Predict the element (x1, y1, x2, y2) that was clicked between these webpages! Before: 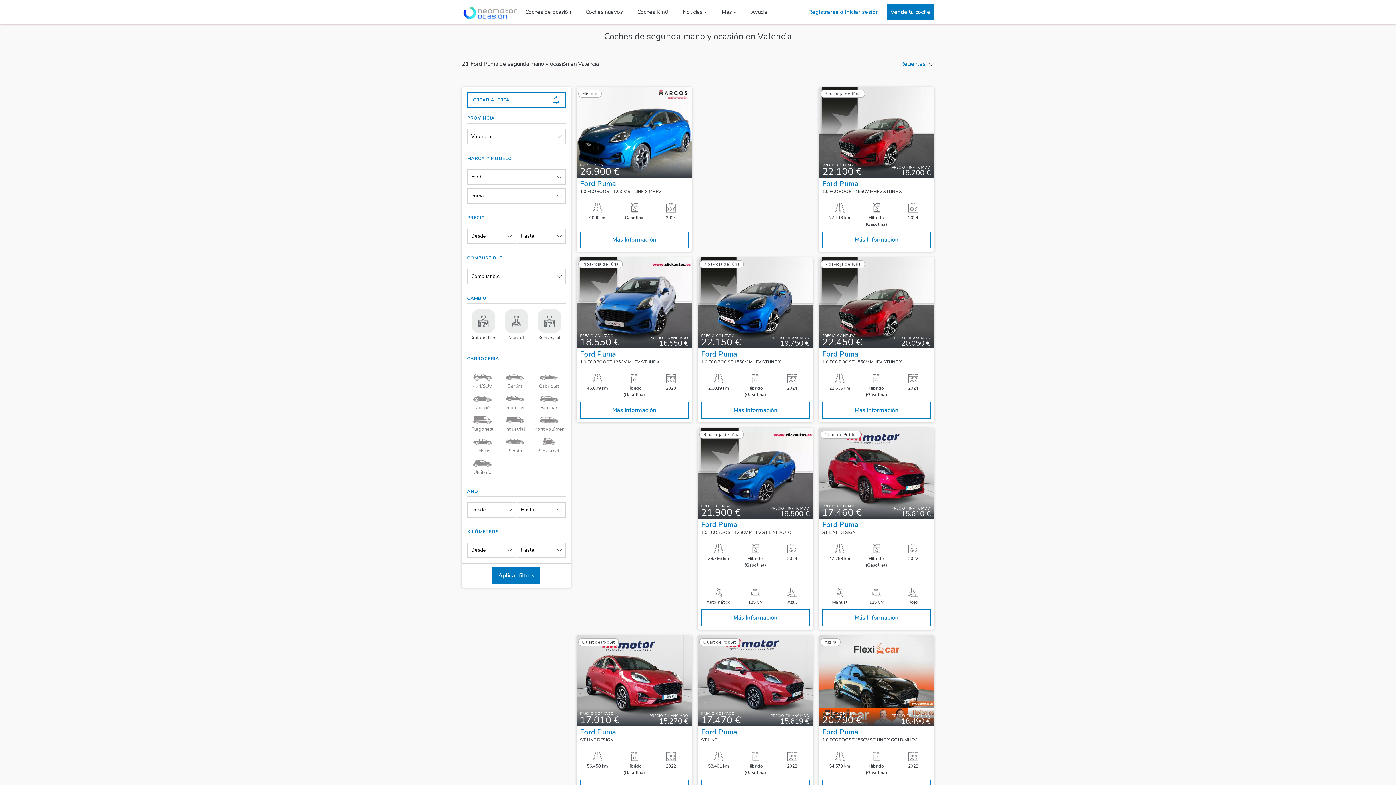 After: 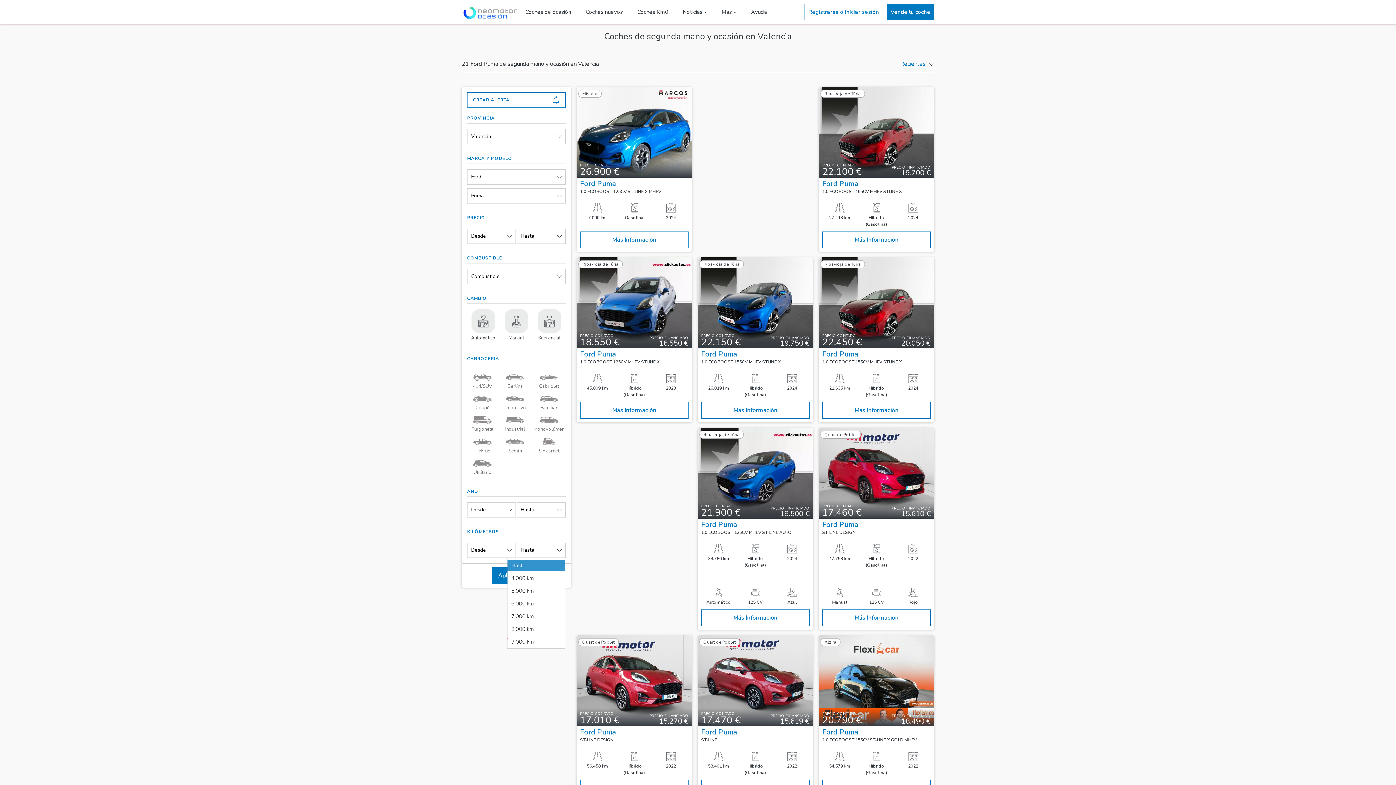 Action: label: Hasta bbox: (516, 542, 565, 558)